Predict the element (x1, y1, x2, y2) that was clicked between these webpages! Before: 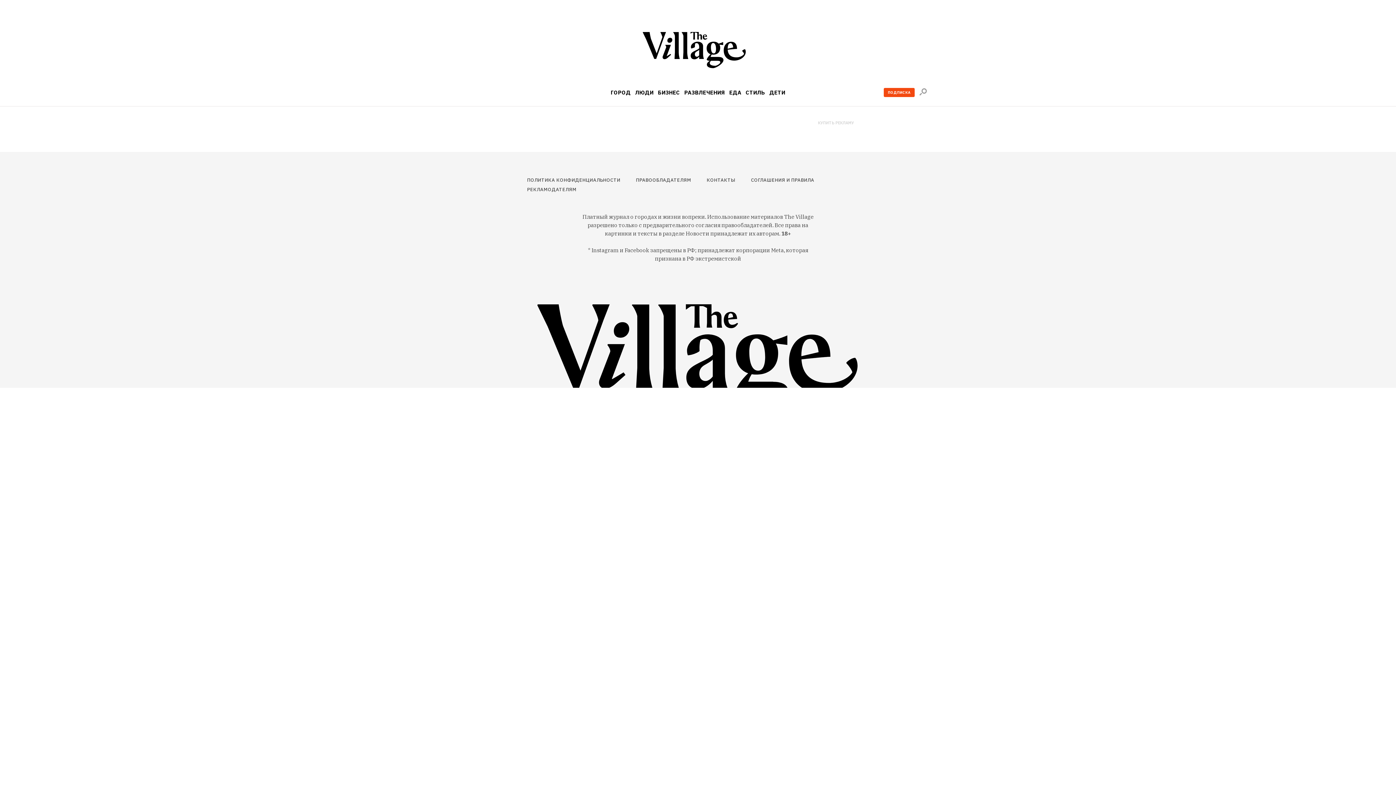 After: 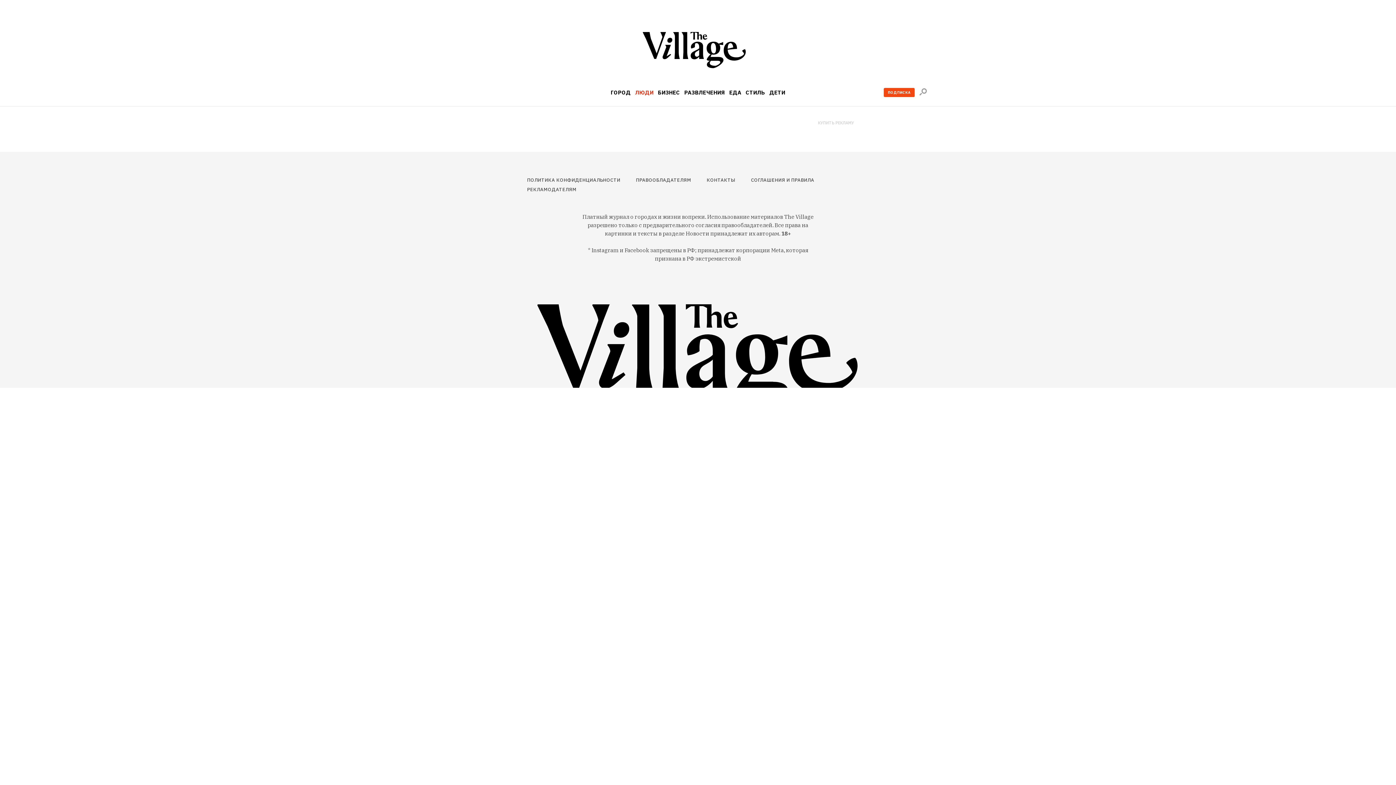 Action: label: ЛЮДИ bbox: (635, 89, 653, 95)